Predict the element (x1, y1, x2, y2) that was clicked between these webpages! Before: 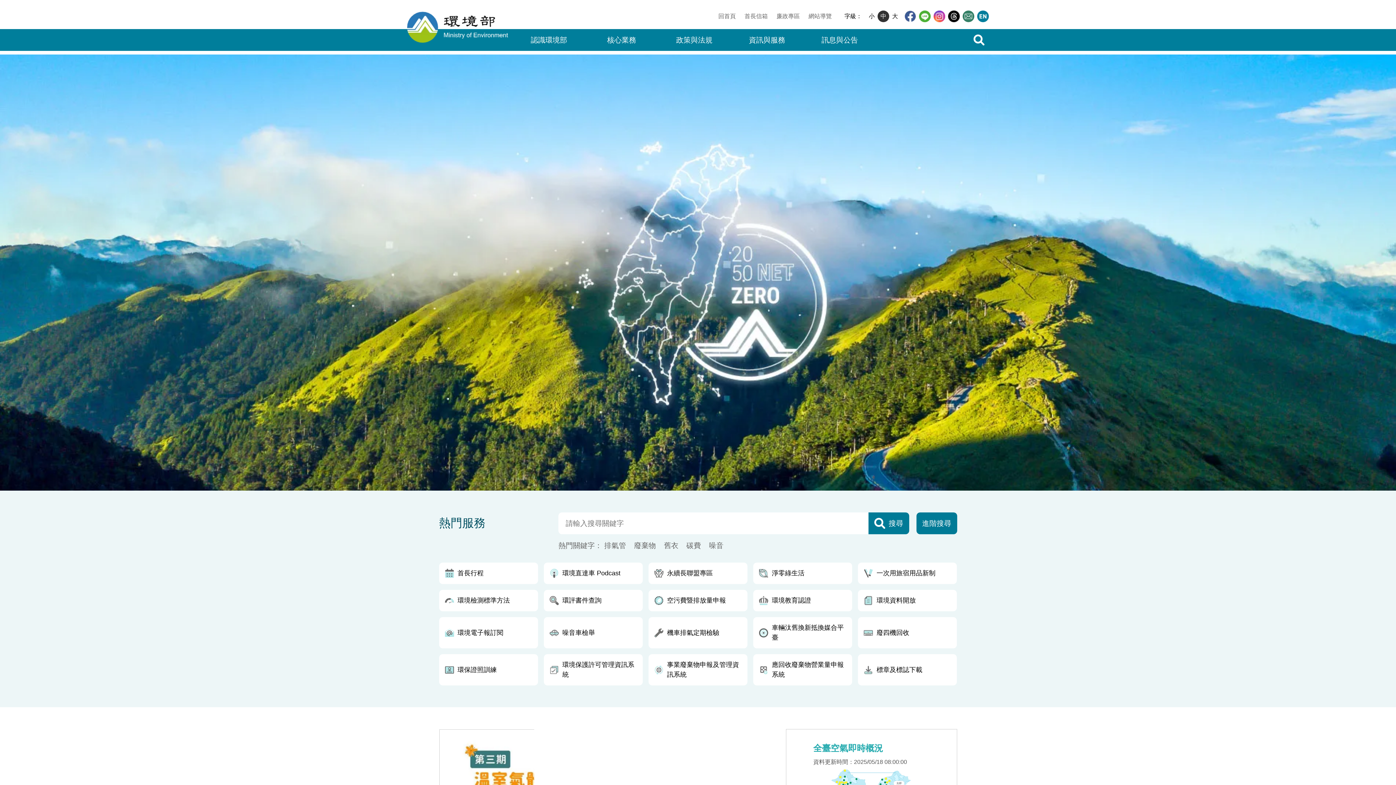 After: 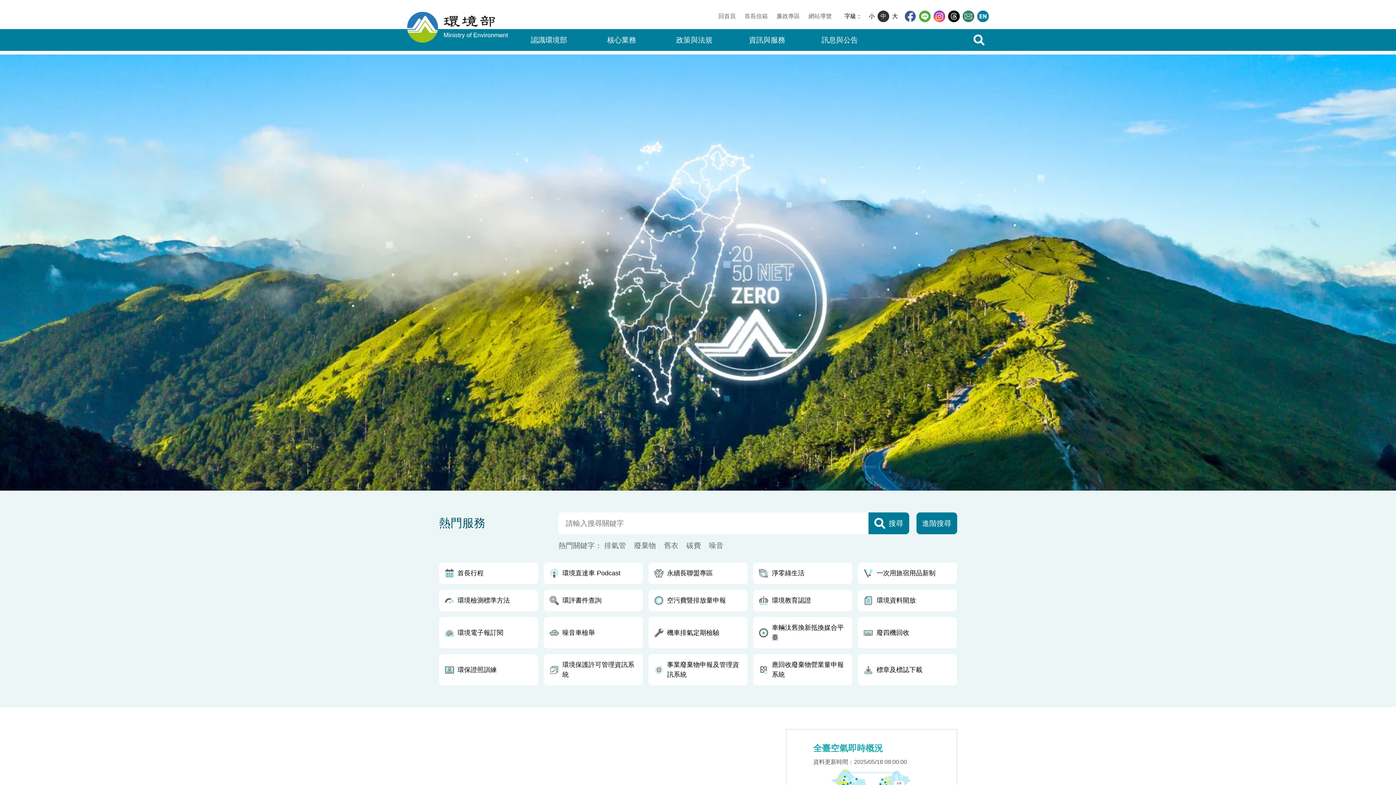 Action: label: 環境保護許可管理資訊系統 bbox: (543, 654, 642, 685)